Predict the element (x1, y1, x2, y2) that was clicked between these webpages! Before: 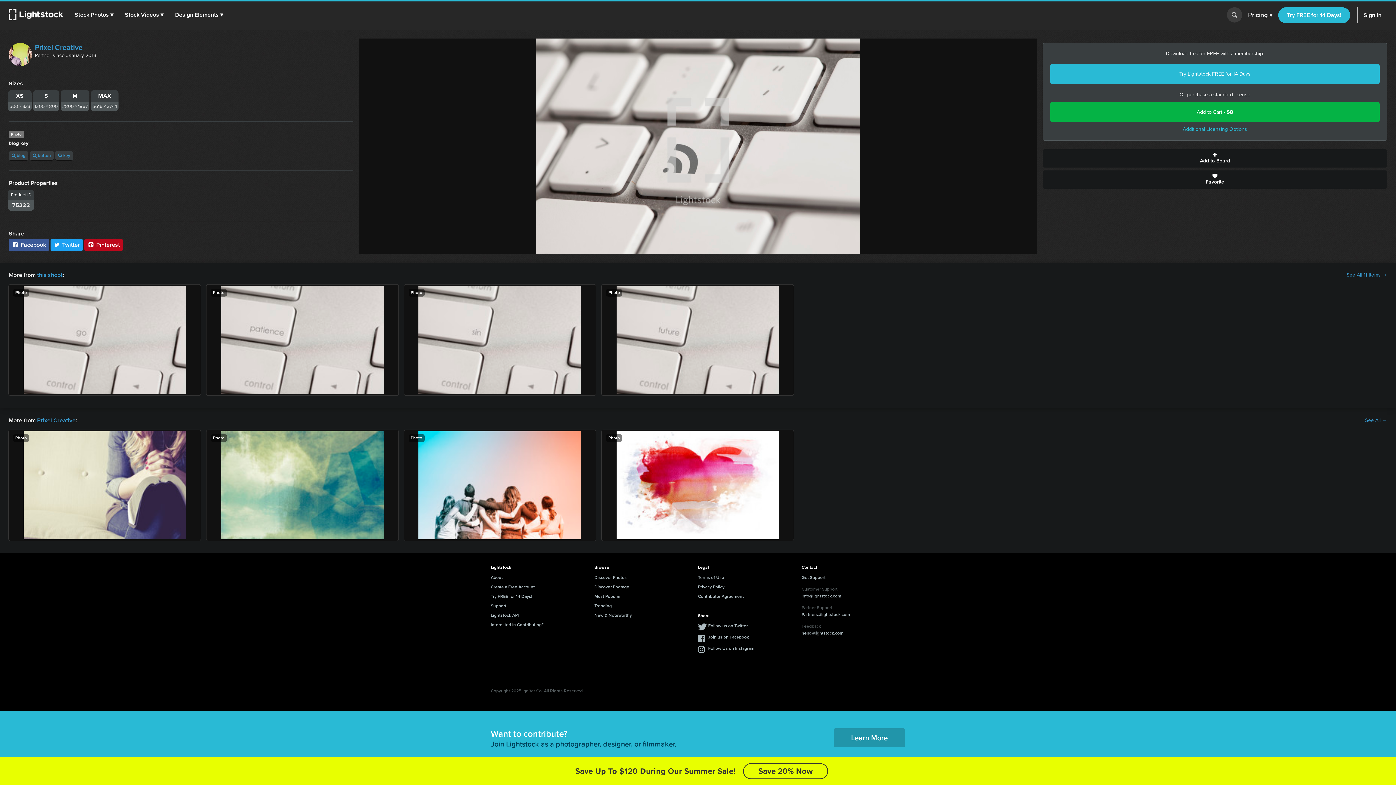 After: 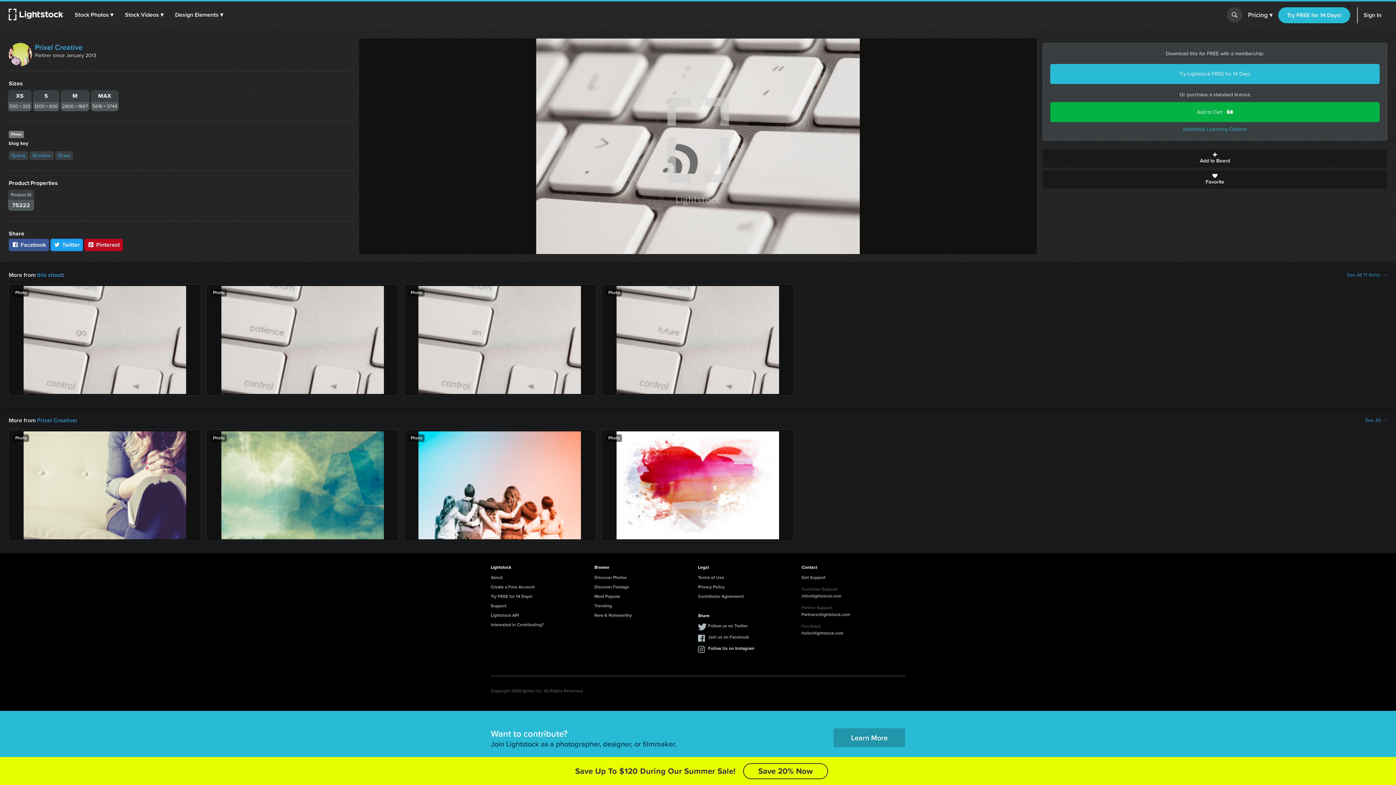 Action: bbox: (698, 645, 754, 654) label: Follow Us on Instagram